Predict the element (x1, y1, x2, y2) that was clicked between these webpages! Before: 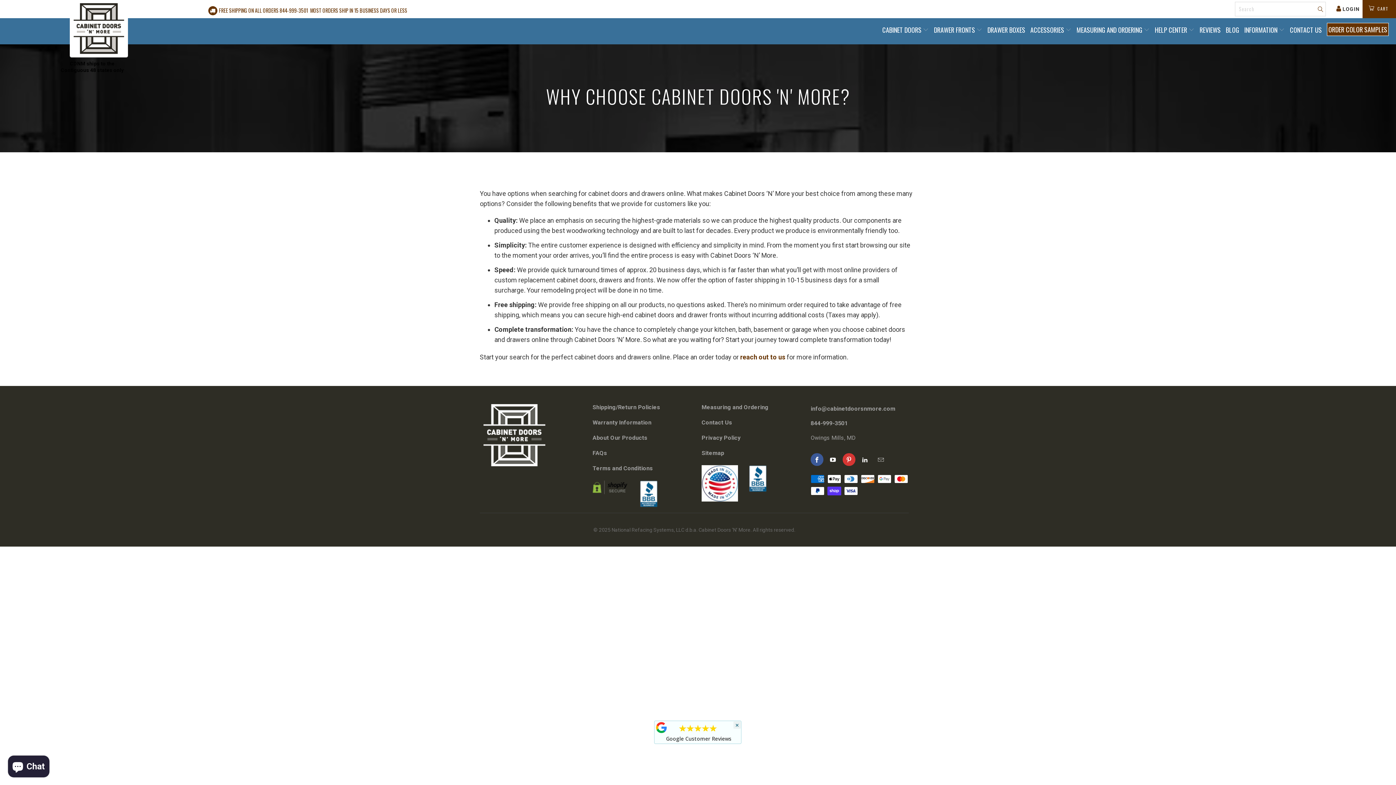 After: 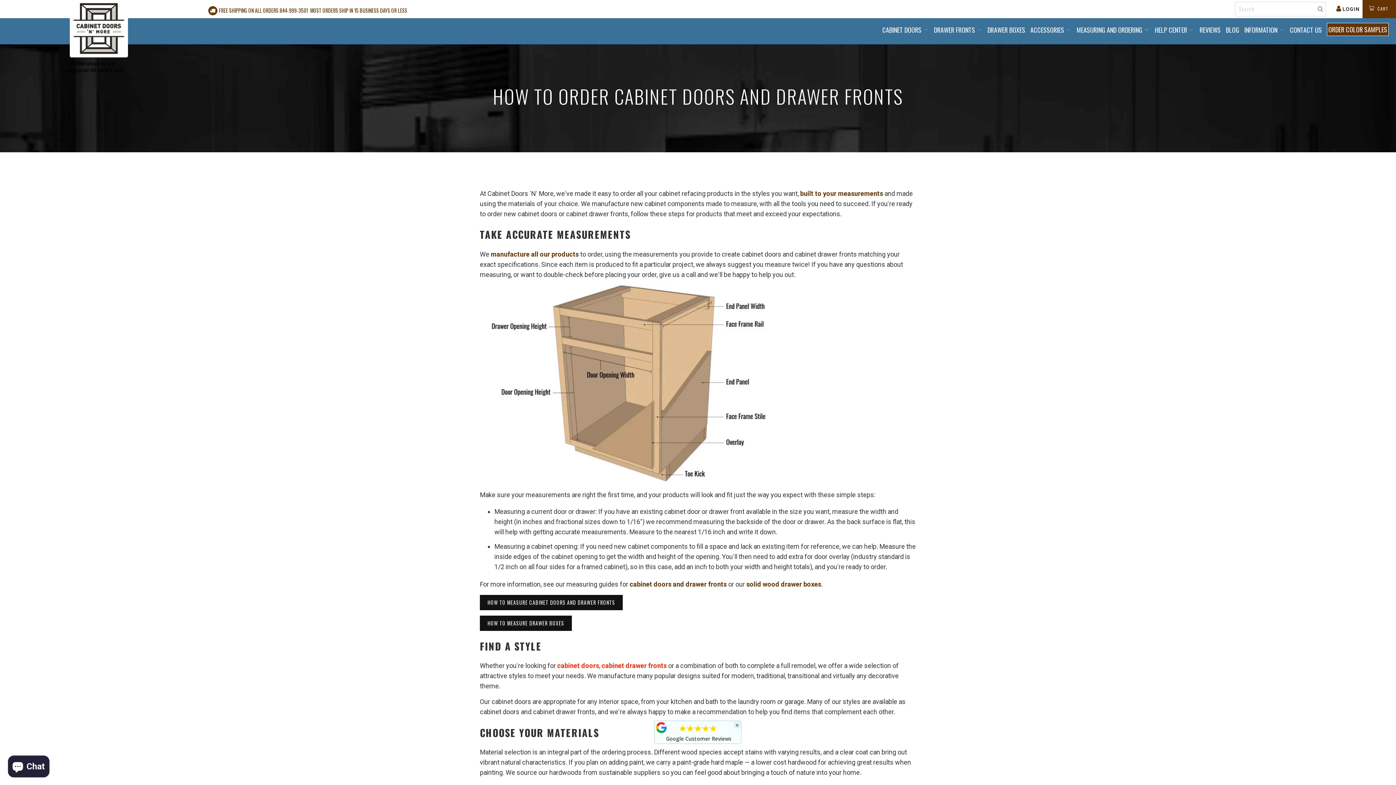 Action: bbox: (701, 404, 768, 410) label: Measuring and Ordering